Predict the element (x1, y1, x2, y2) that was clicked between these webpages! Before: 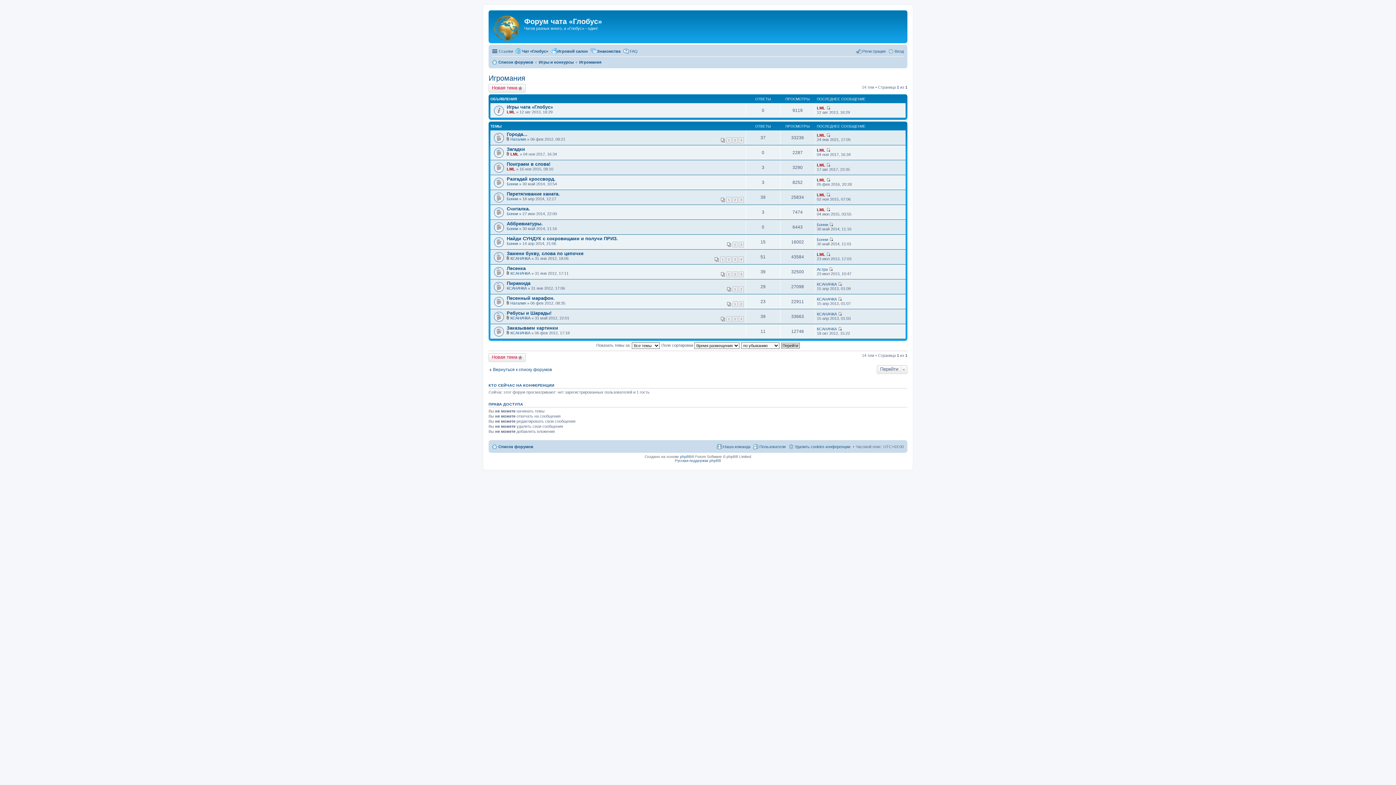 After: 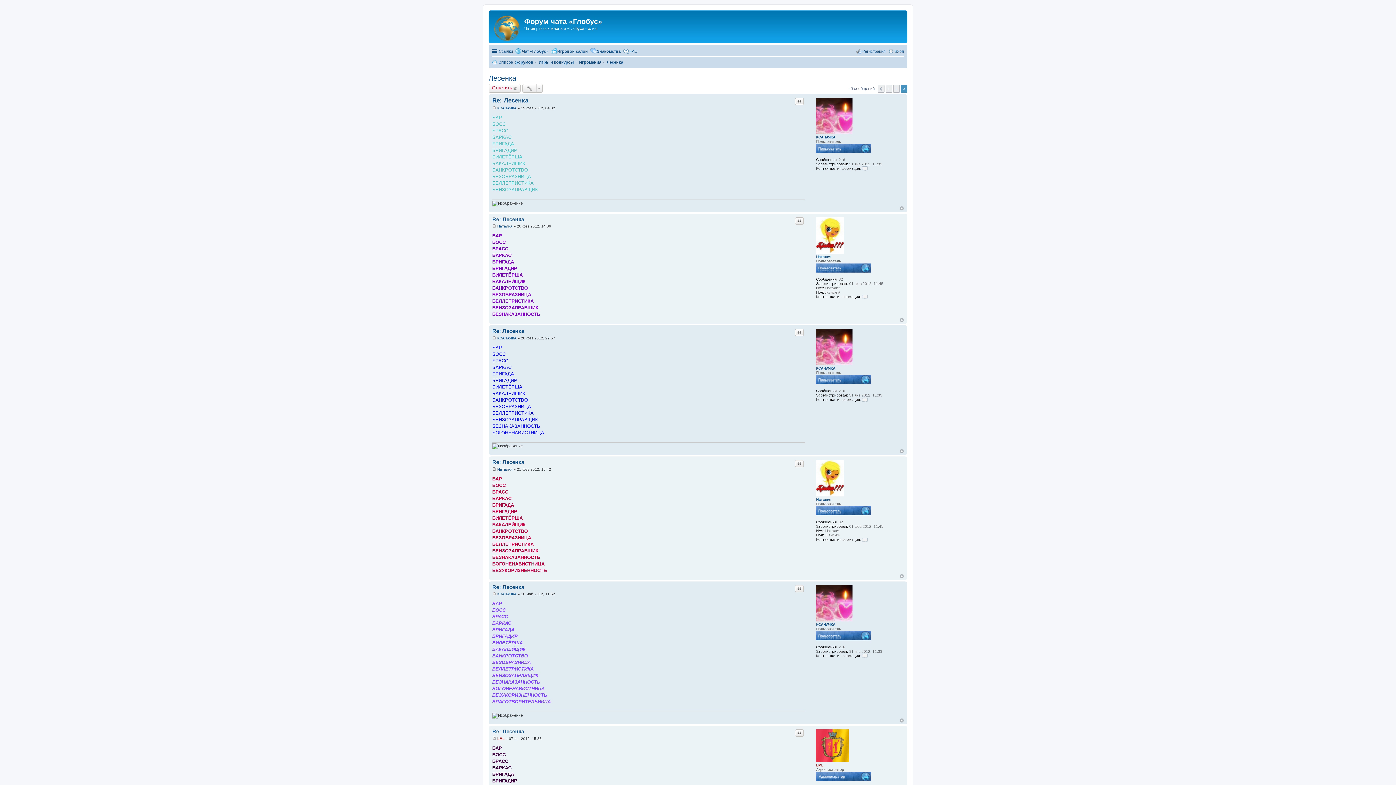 Action: label: 3 bbox: (738, 271, 744, 277)